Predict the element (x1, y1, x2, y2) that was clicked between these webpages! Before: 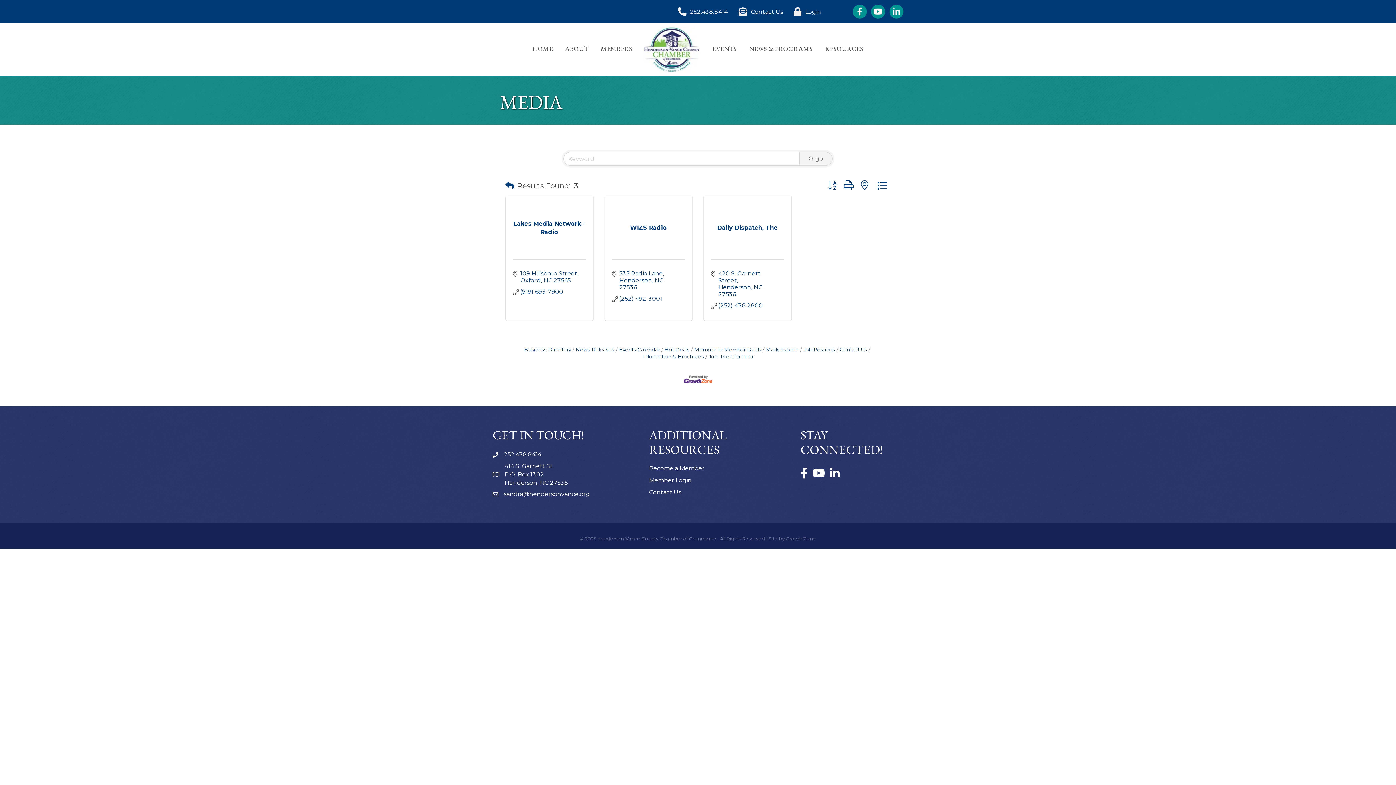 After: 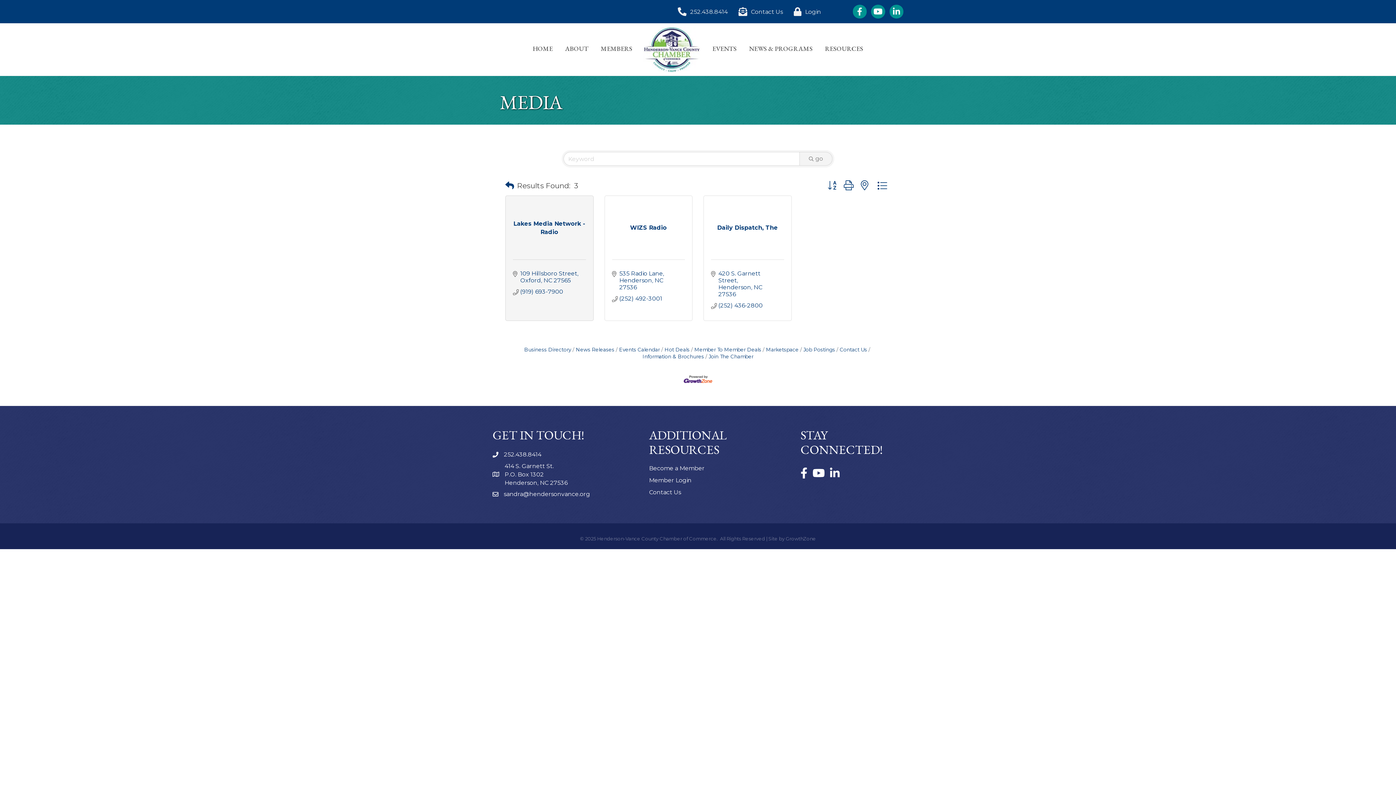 Action: label: Lakes Media Network - Radio bbox: (513, 219, 586, 236)